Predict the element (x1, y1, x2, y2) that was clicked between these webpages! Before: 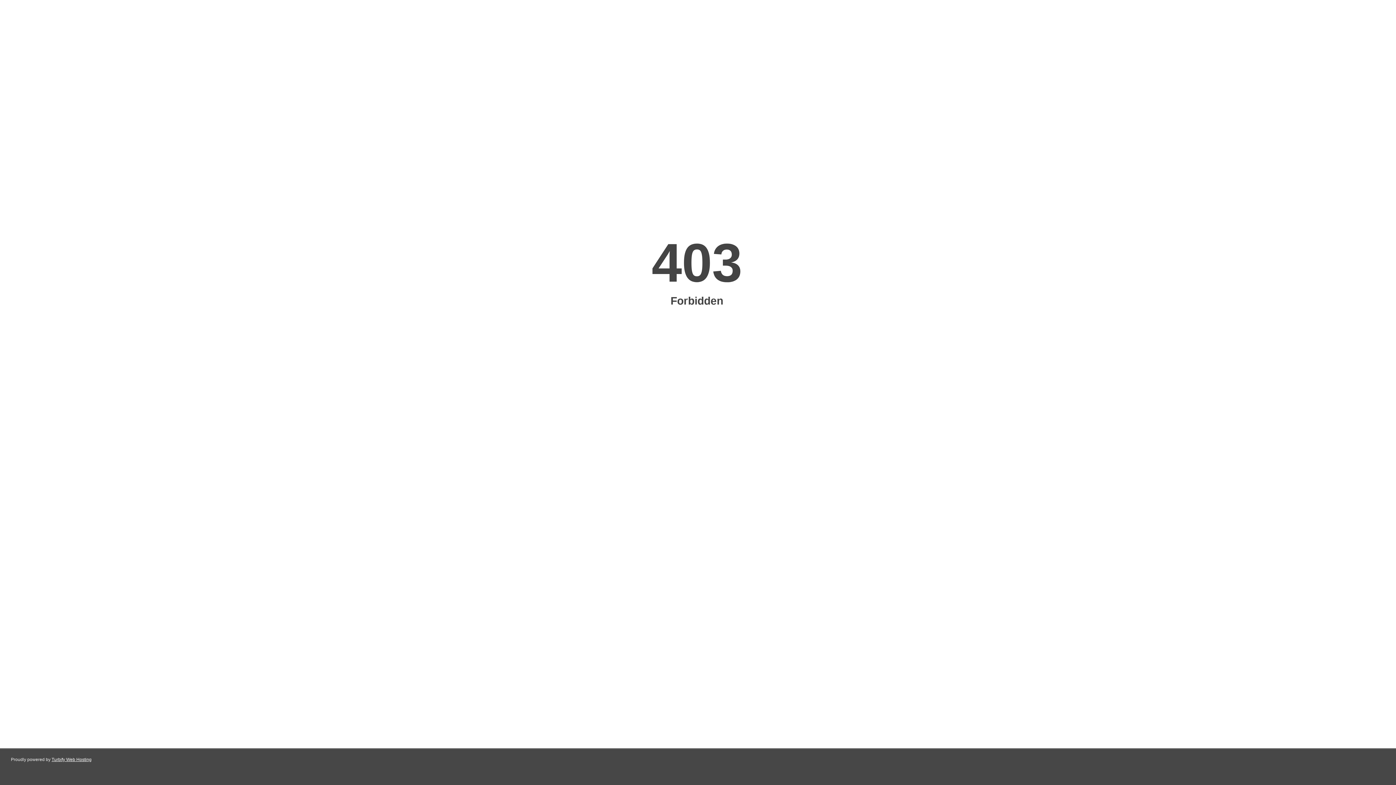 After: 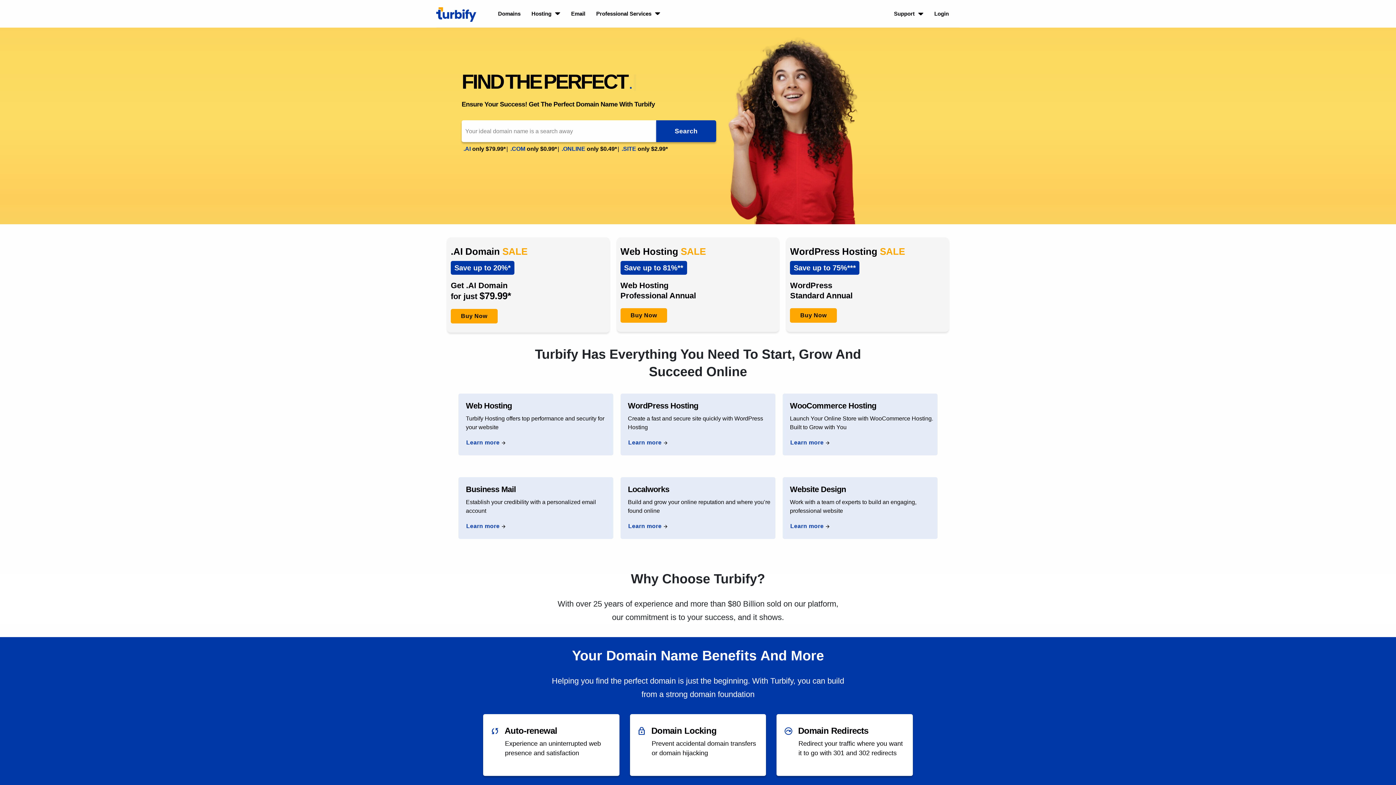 Action: label: Turbify Web Hosting bbox: (51, 757, 91, 762)